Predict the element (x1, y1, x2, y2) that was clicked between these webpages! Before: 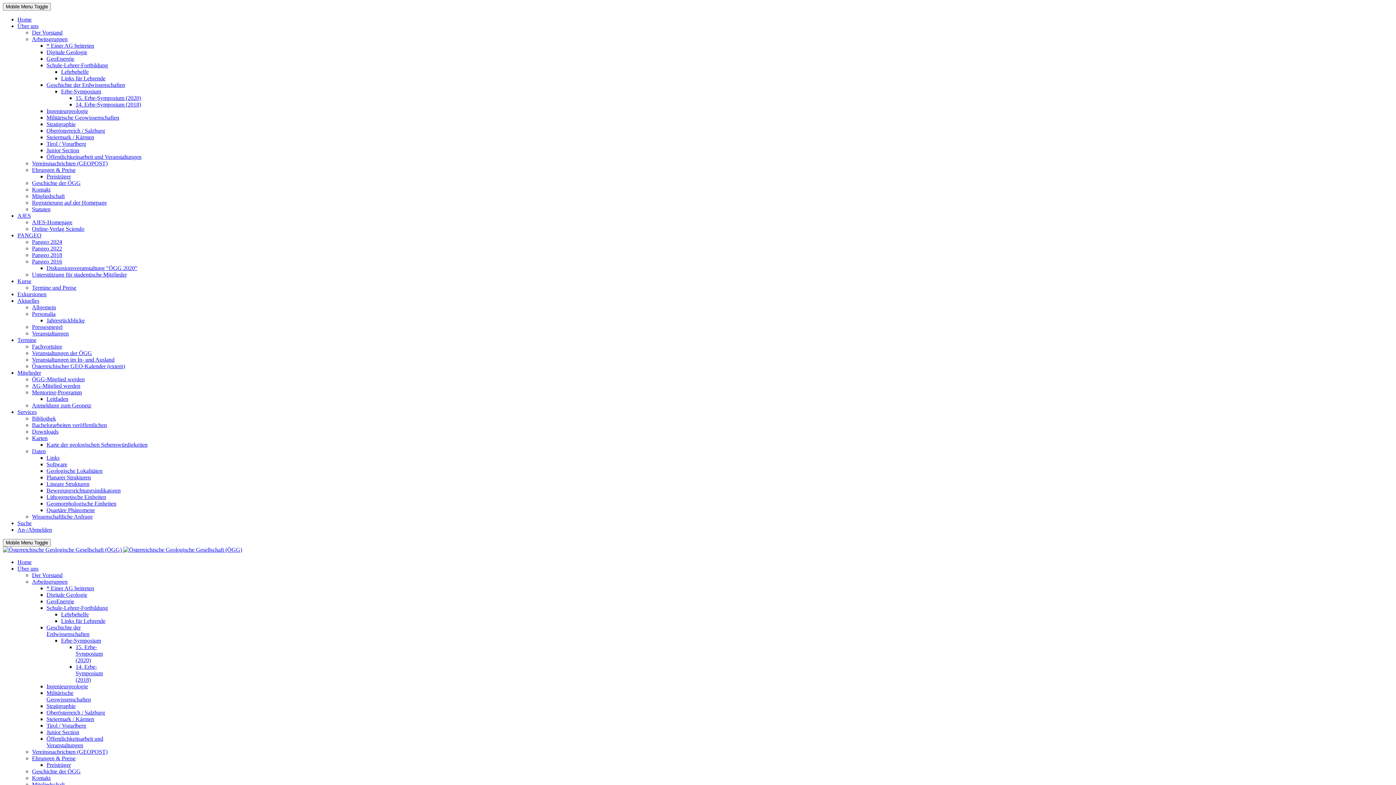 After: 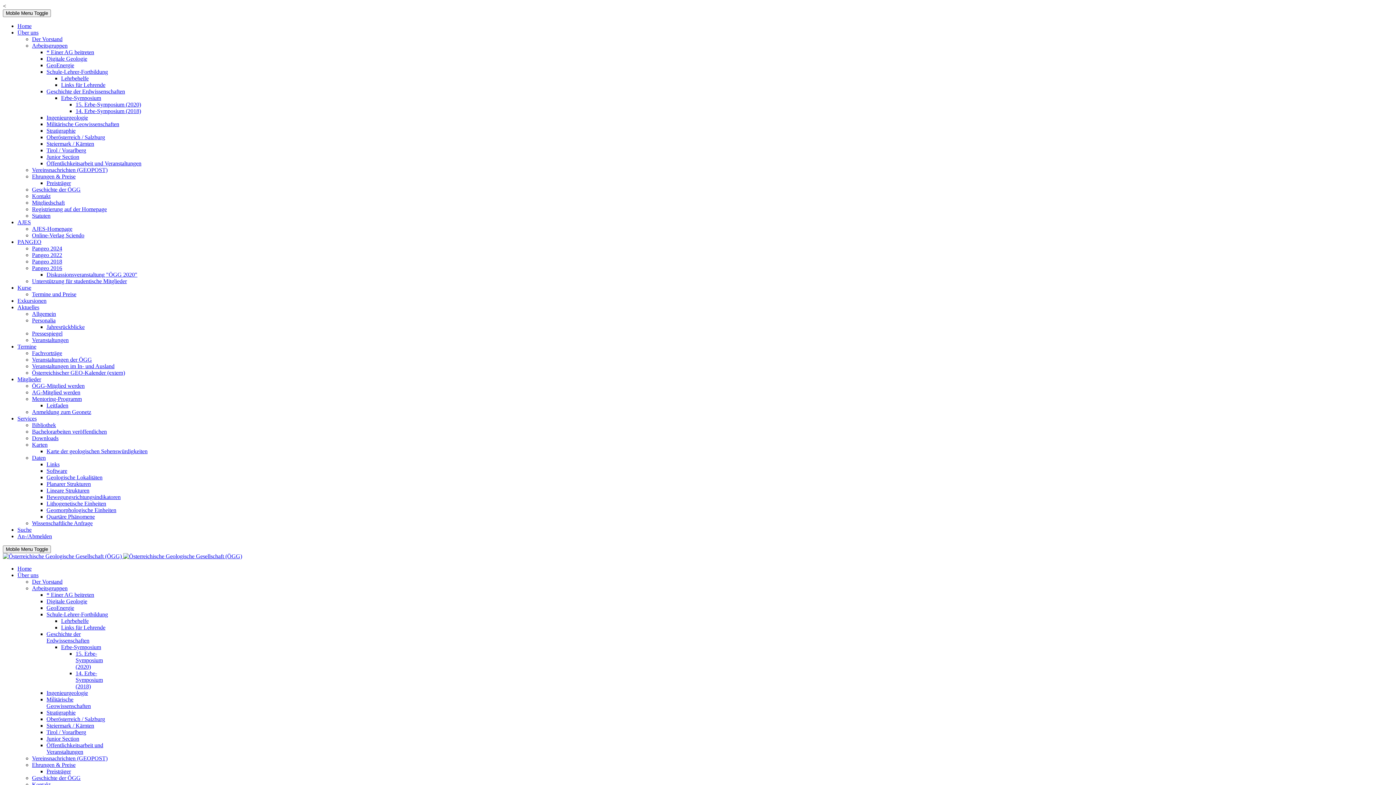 Action: label: Kontakt bbox: (32, 775, 50, 781)